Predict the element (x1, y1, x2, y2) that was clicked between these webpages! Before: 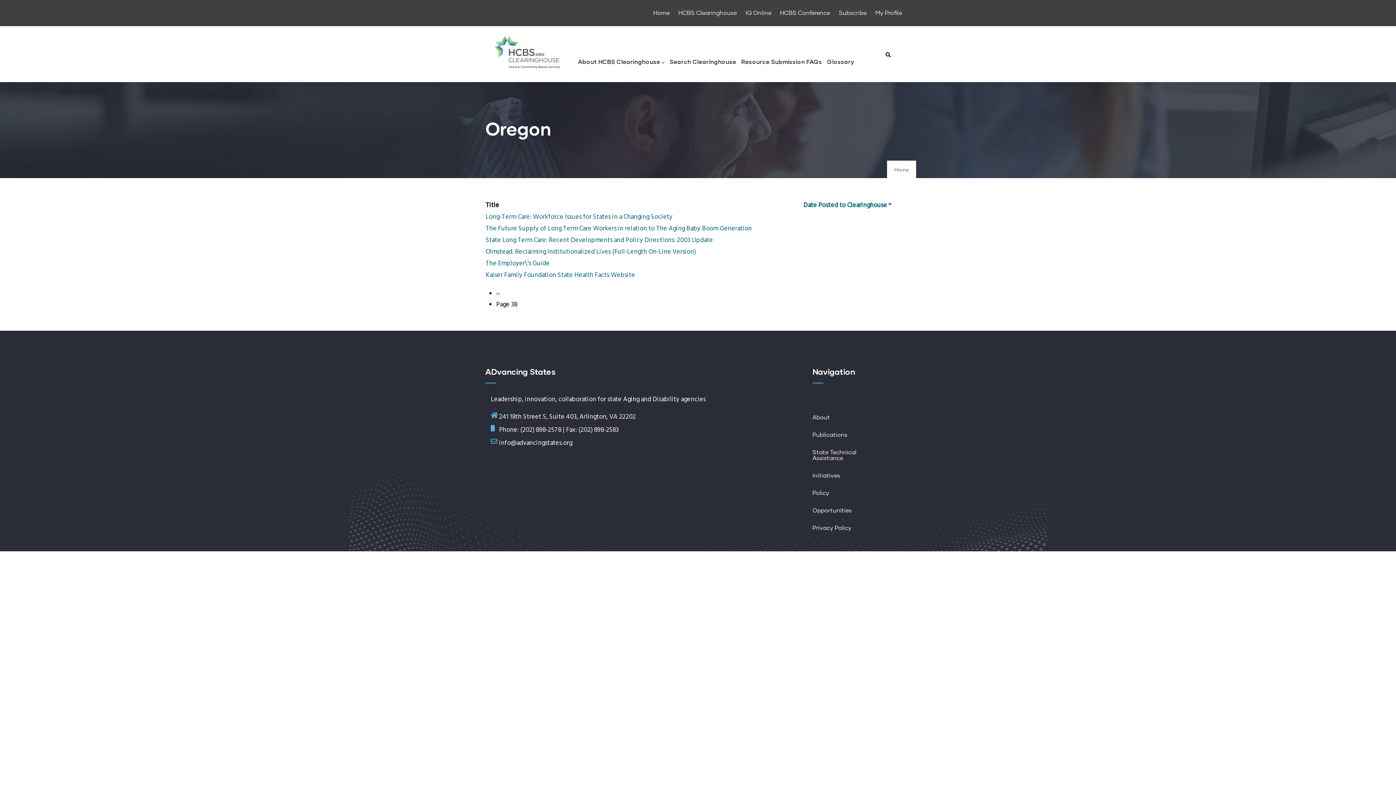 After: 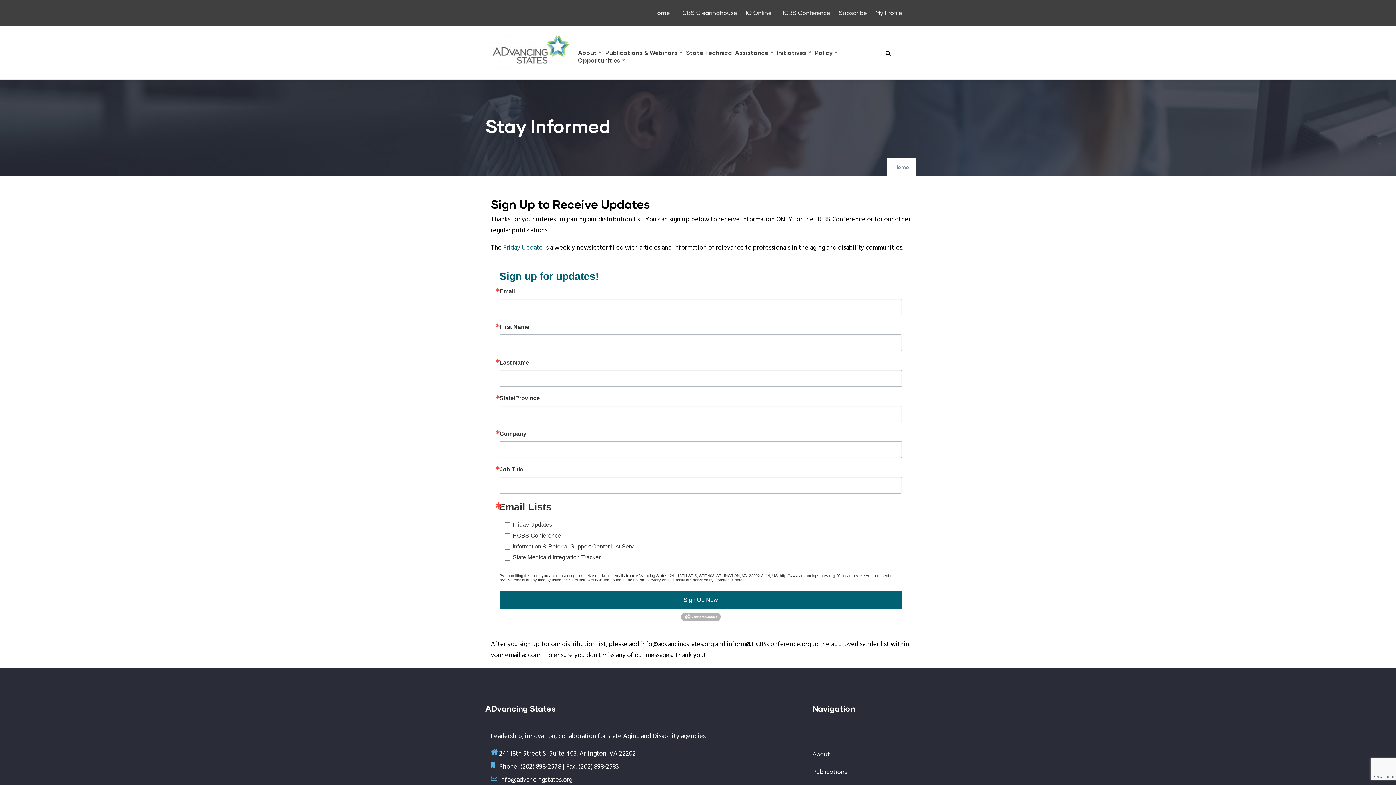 Action: label: Subscribe bbox: (838, 4, 875, 21)